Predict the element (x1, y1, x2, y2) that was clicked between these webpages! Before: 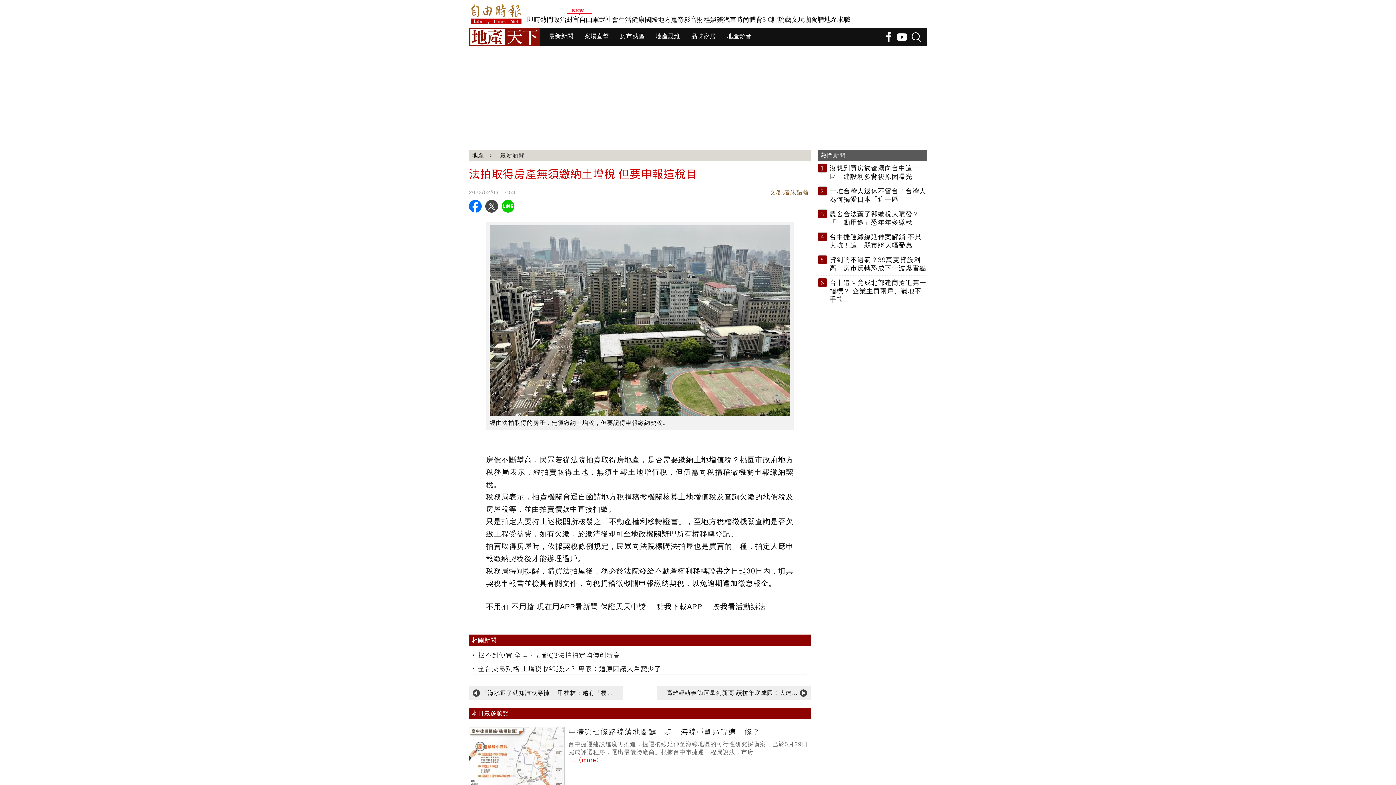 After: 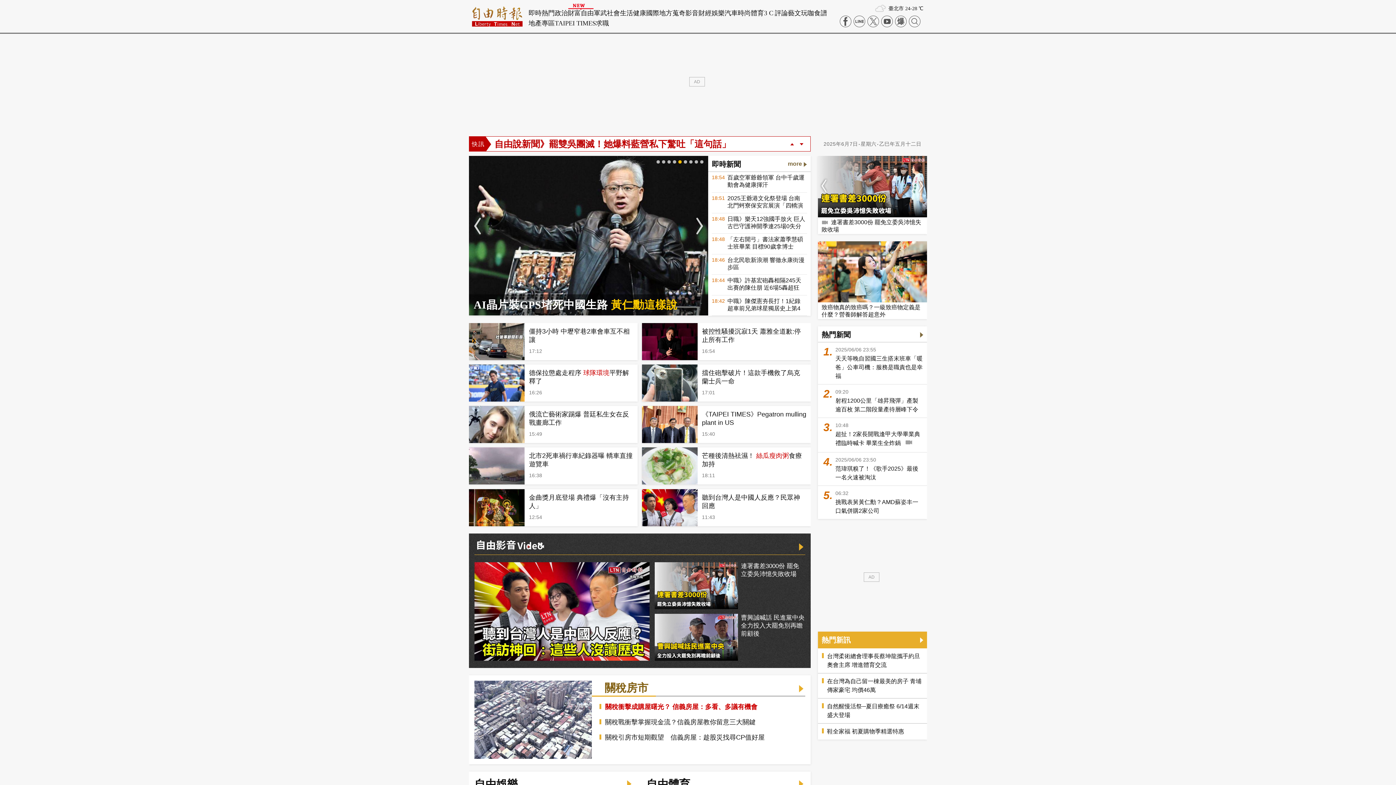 Action: bbox: (469, 2, 527, 25)